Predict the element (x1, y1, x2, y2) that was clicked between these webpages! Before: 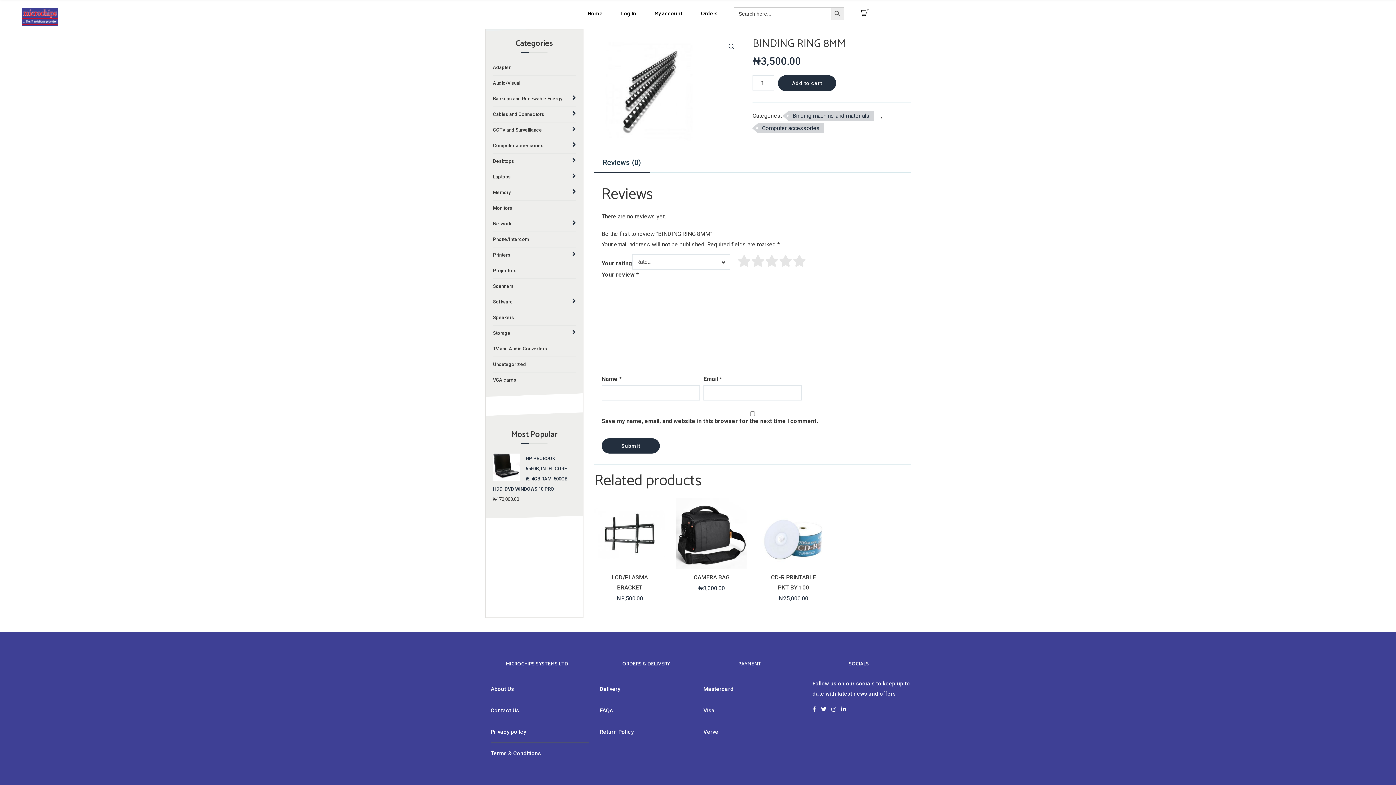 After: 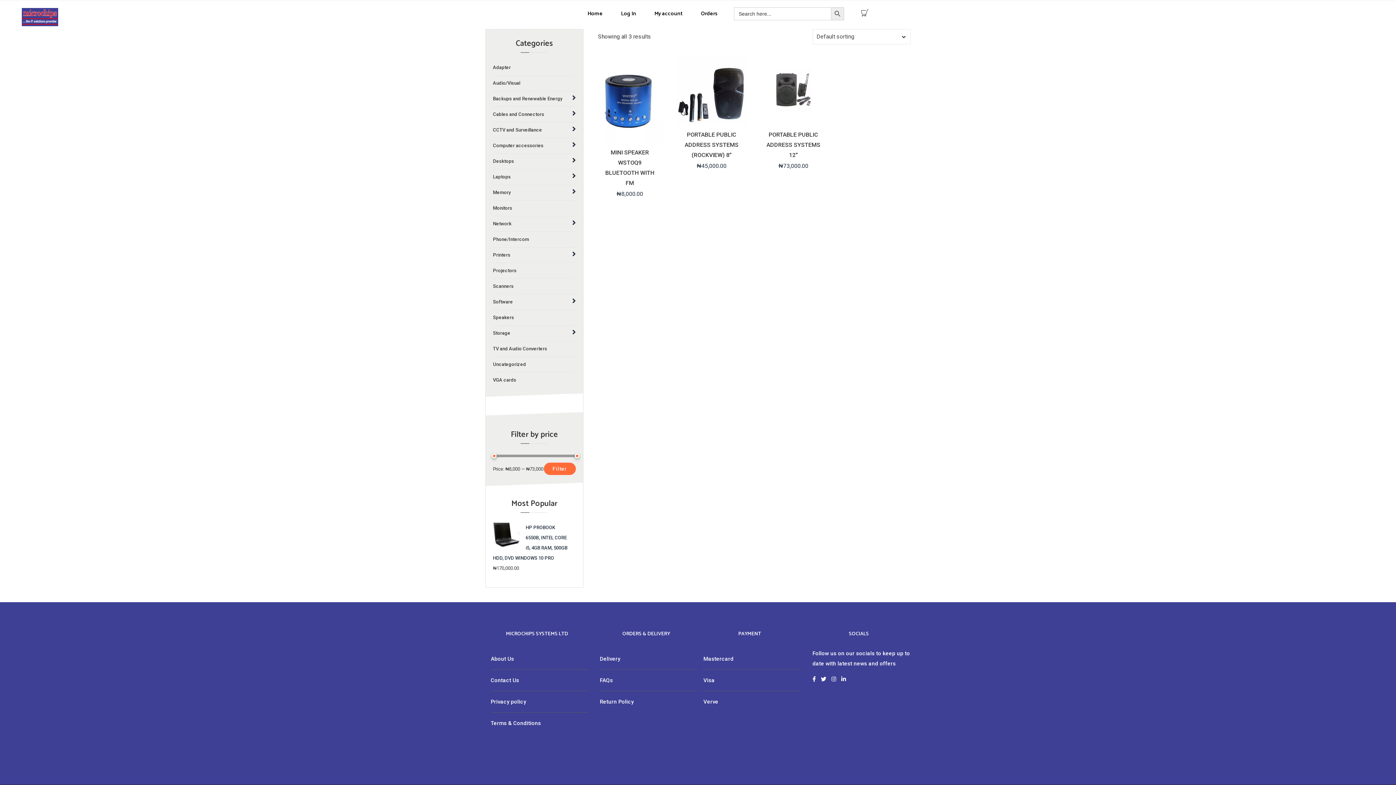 Action: label: Speakers bbox: (493, 314, 514, 320)